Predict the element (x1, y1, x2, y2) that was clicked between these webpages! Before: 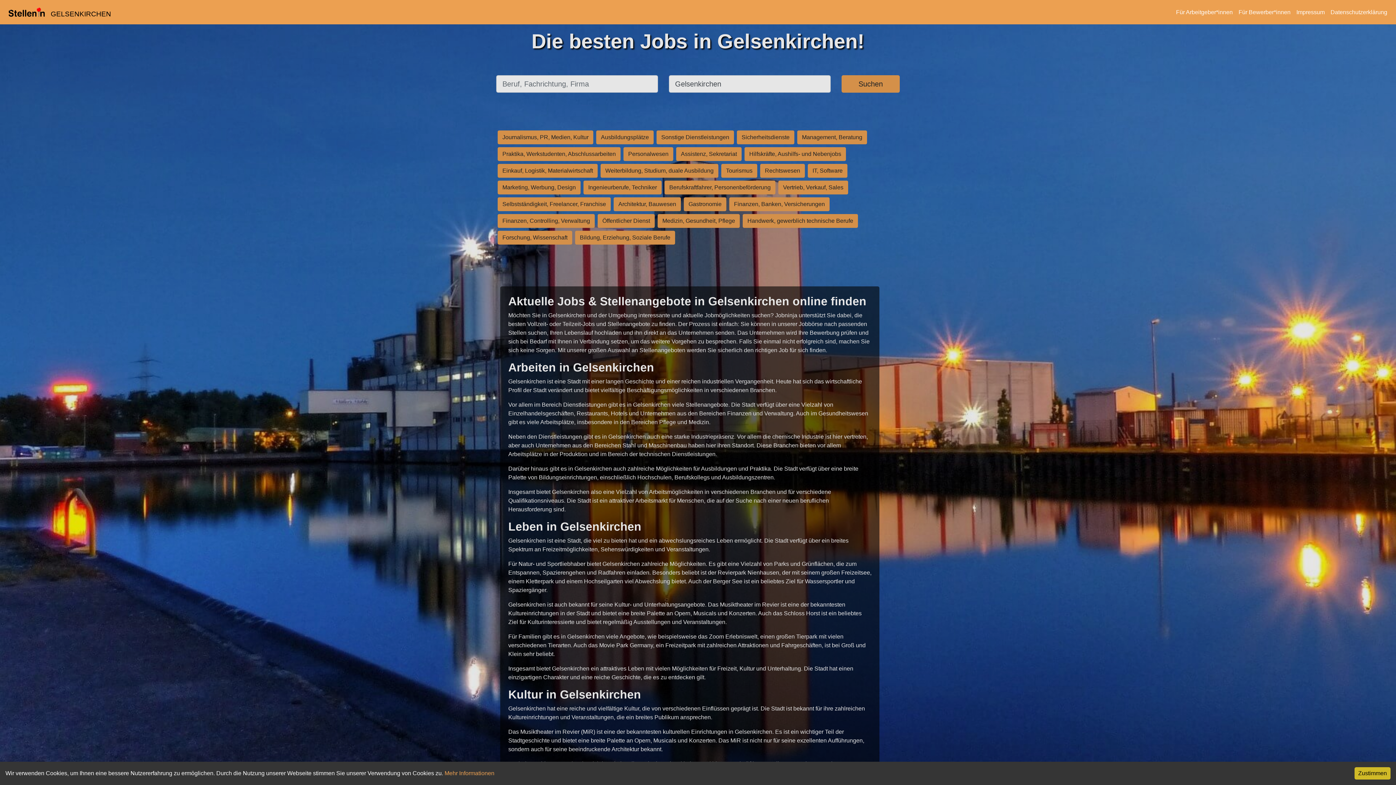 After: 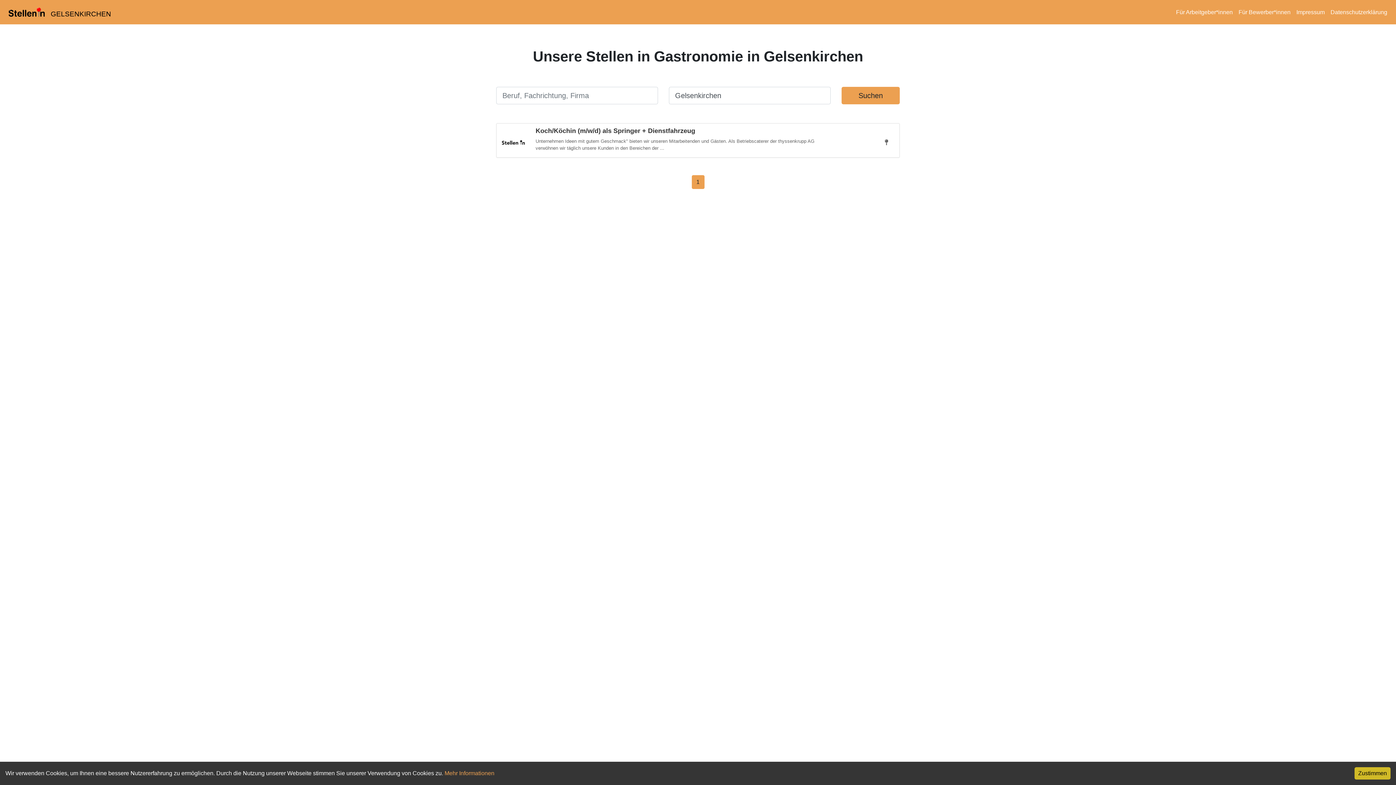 Action: bbox: (682, 200, 728, 206) label: Gastronomie